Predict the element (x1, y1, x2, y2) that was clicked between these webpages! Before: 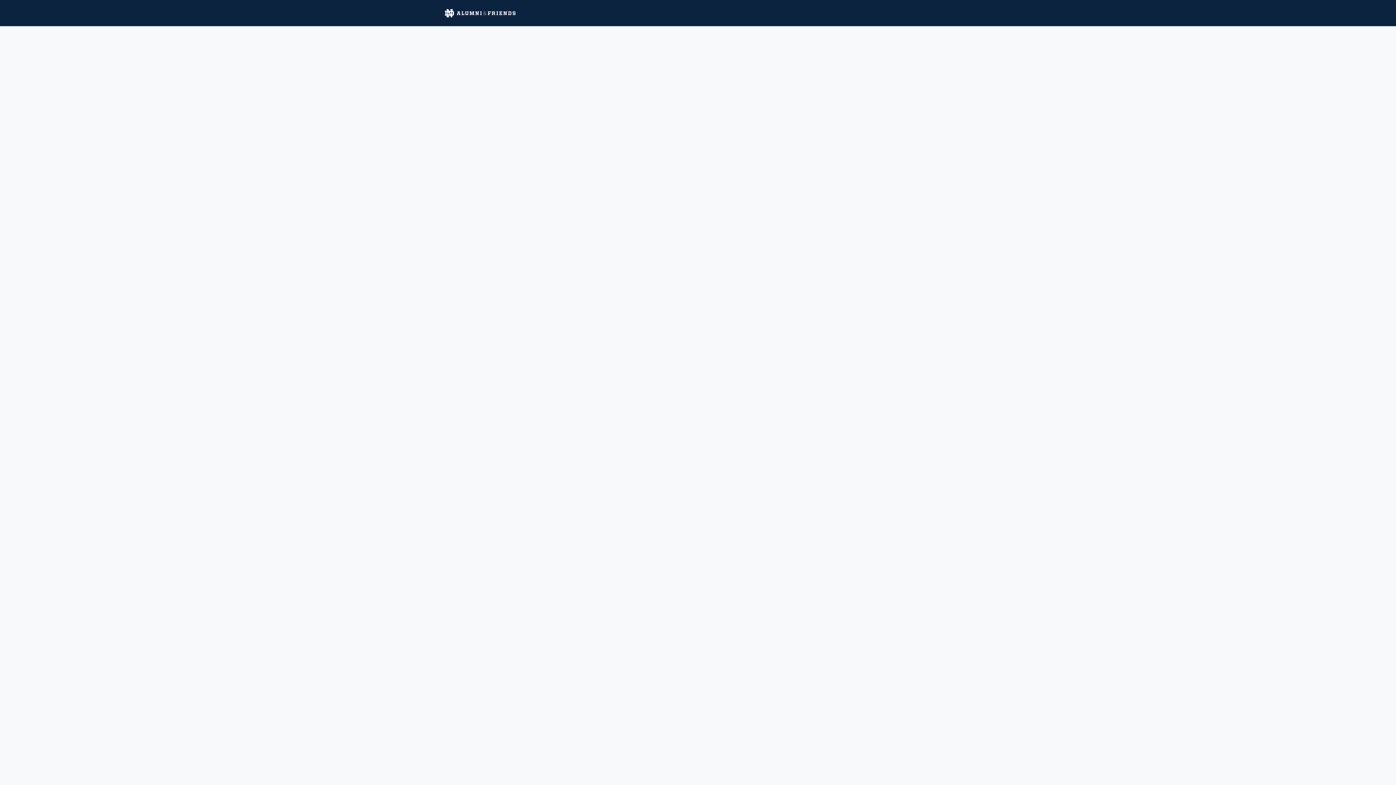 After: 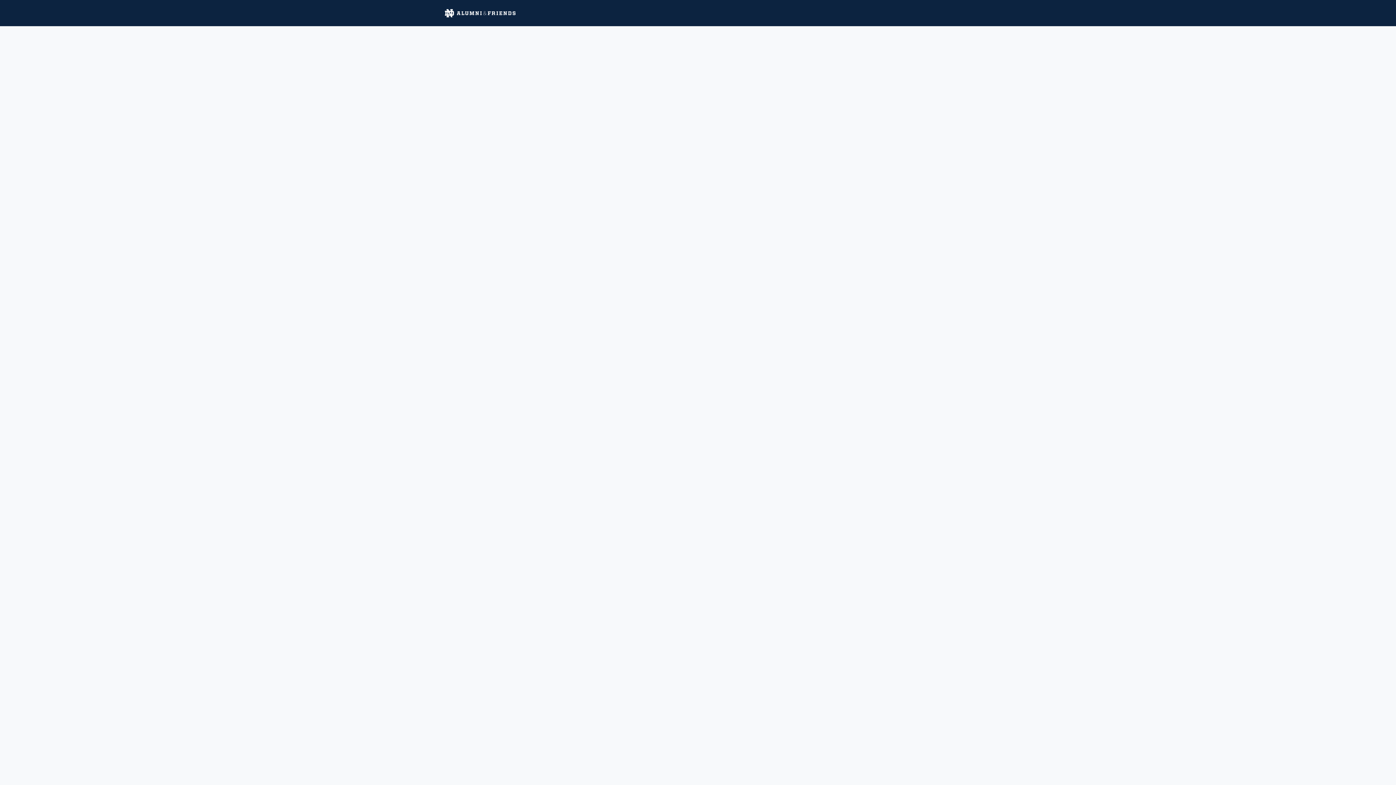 Action: bbox: (576, 0, 621, 26) label: Communities